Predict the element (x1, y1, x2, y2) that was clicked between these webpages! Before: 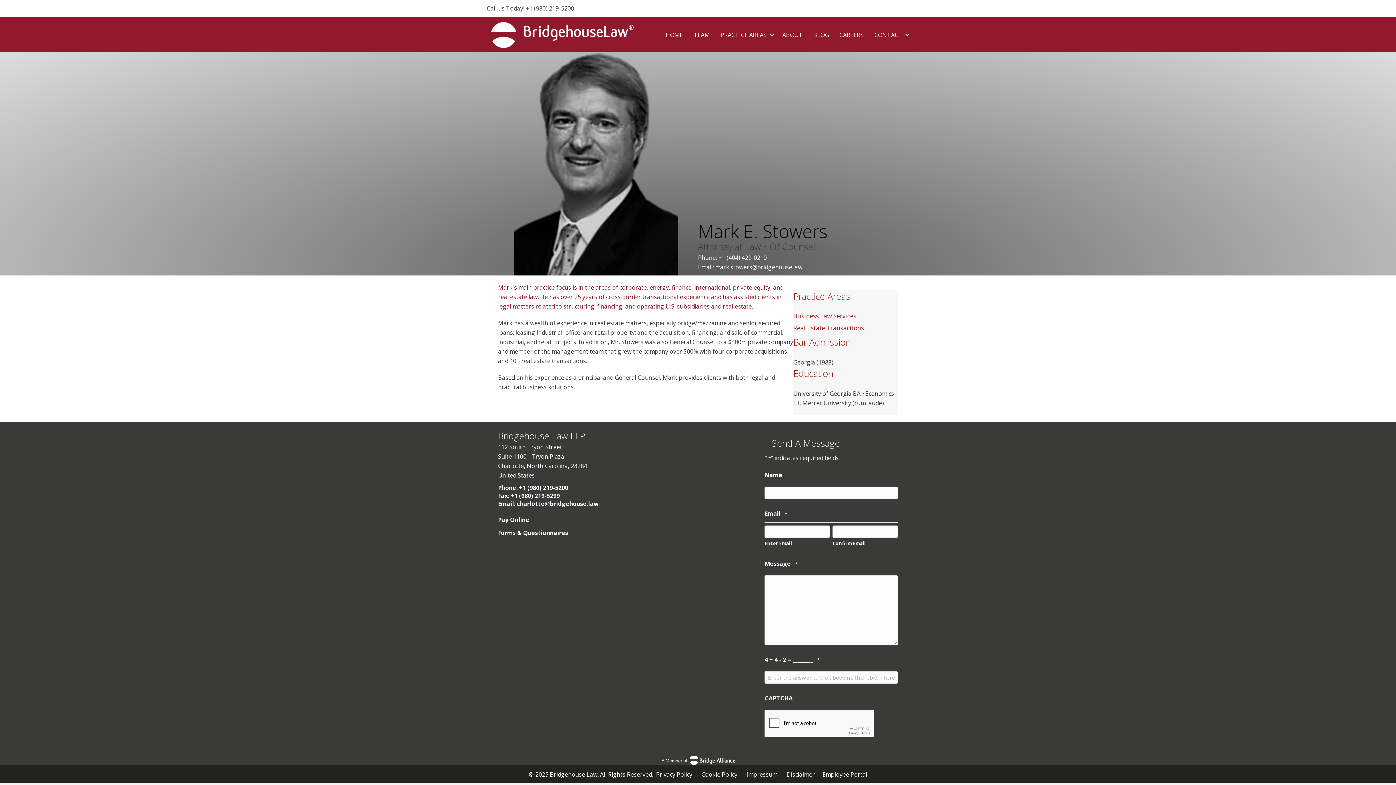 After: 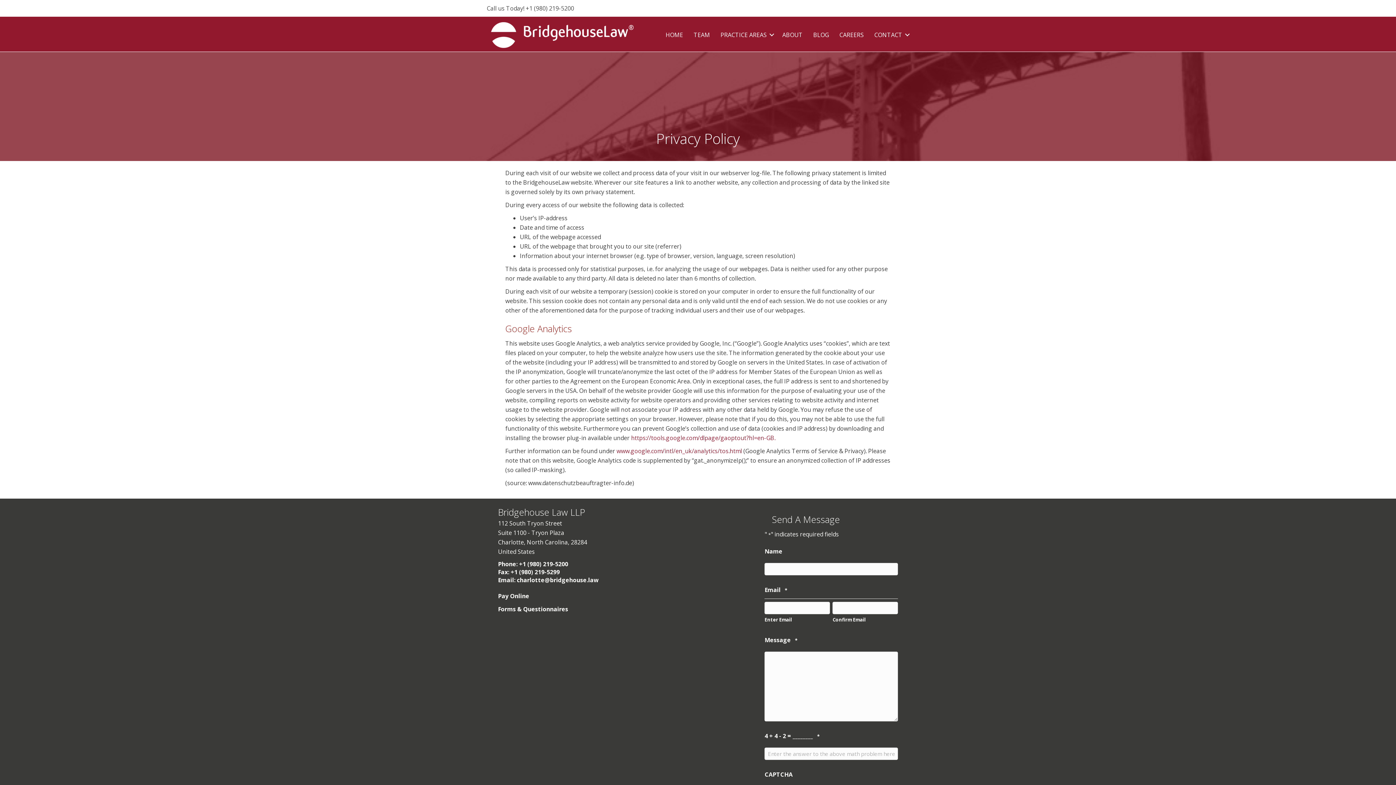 Action: label: Privacy Policy bbox: (656, 770, 692, 778)